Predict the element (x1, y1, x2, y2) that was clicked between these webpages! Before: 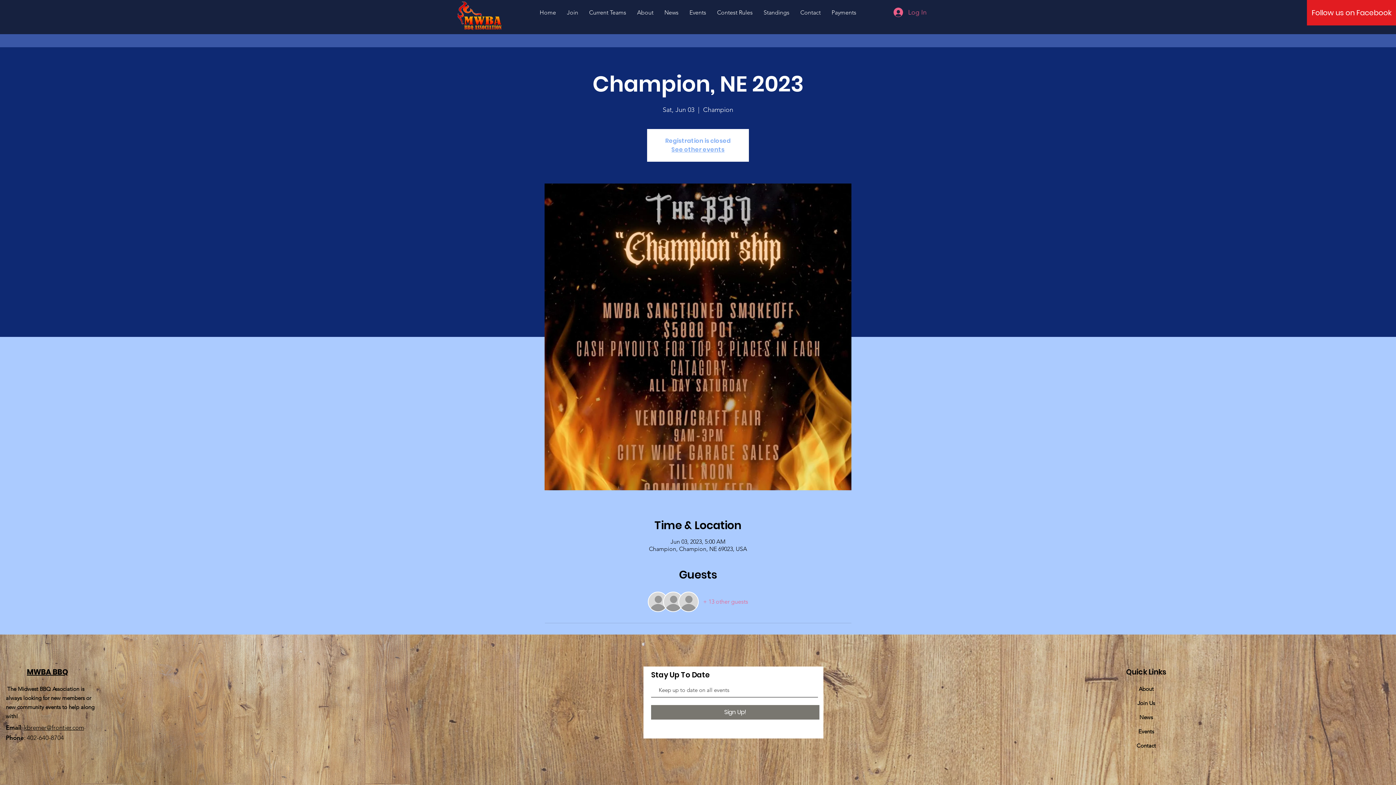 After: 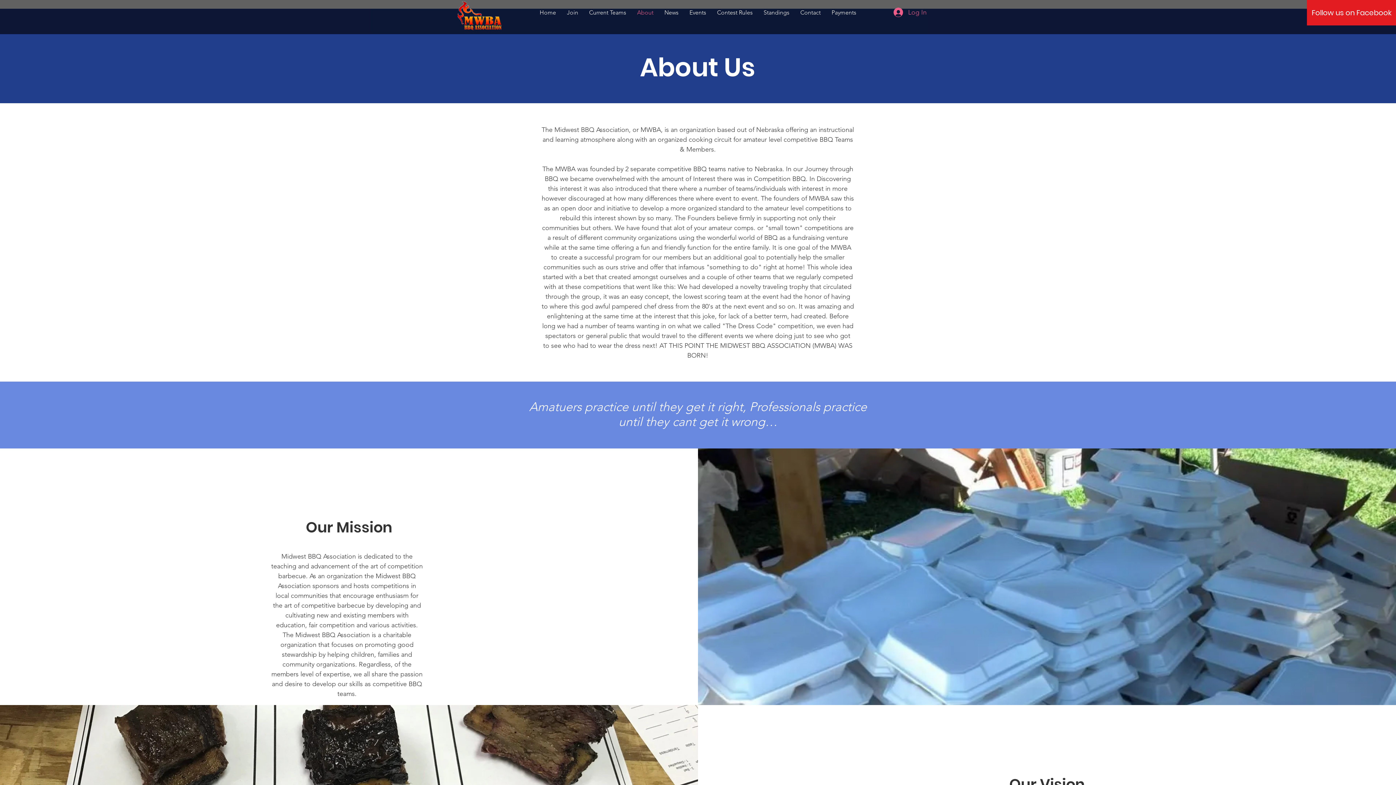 Action: bbox: (631, 4, 659, 20) label: About